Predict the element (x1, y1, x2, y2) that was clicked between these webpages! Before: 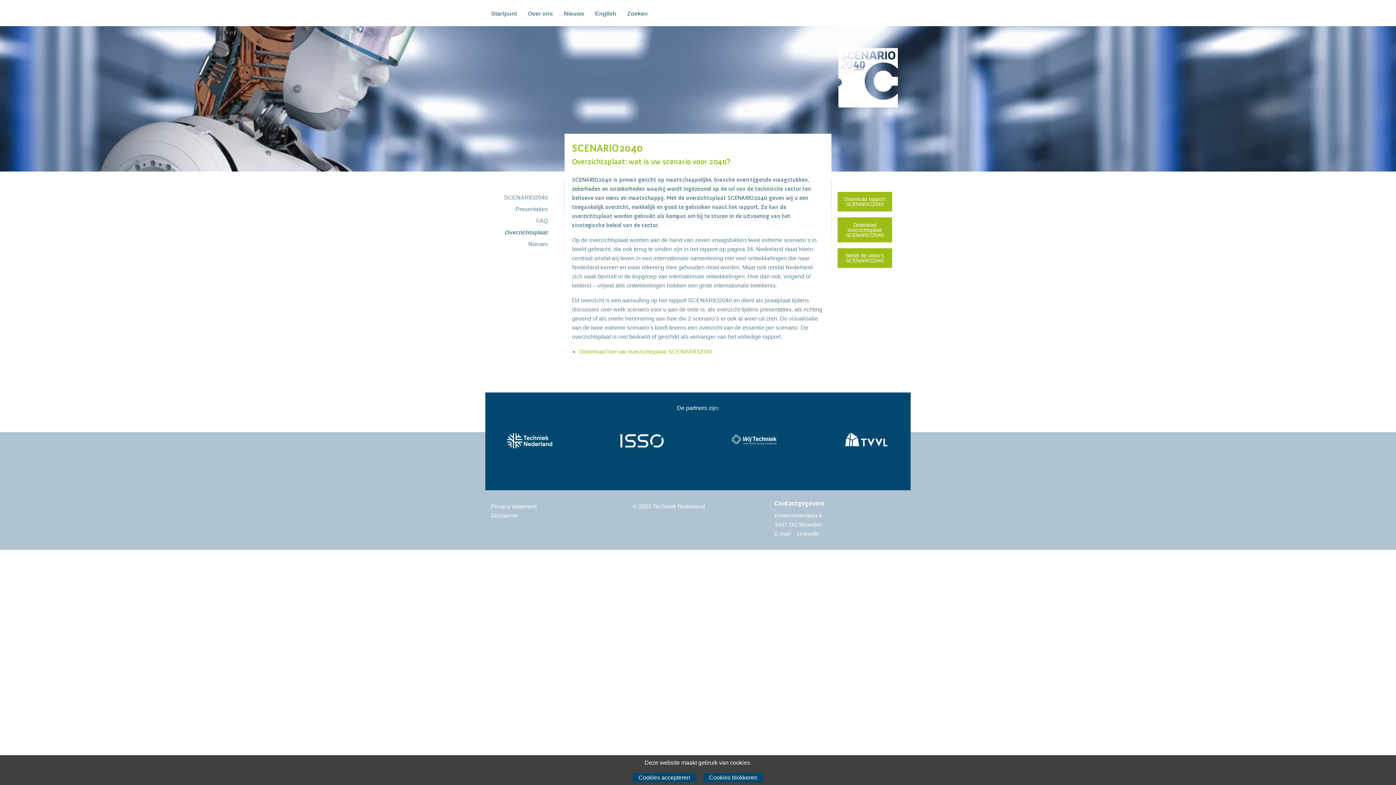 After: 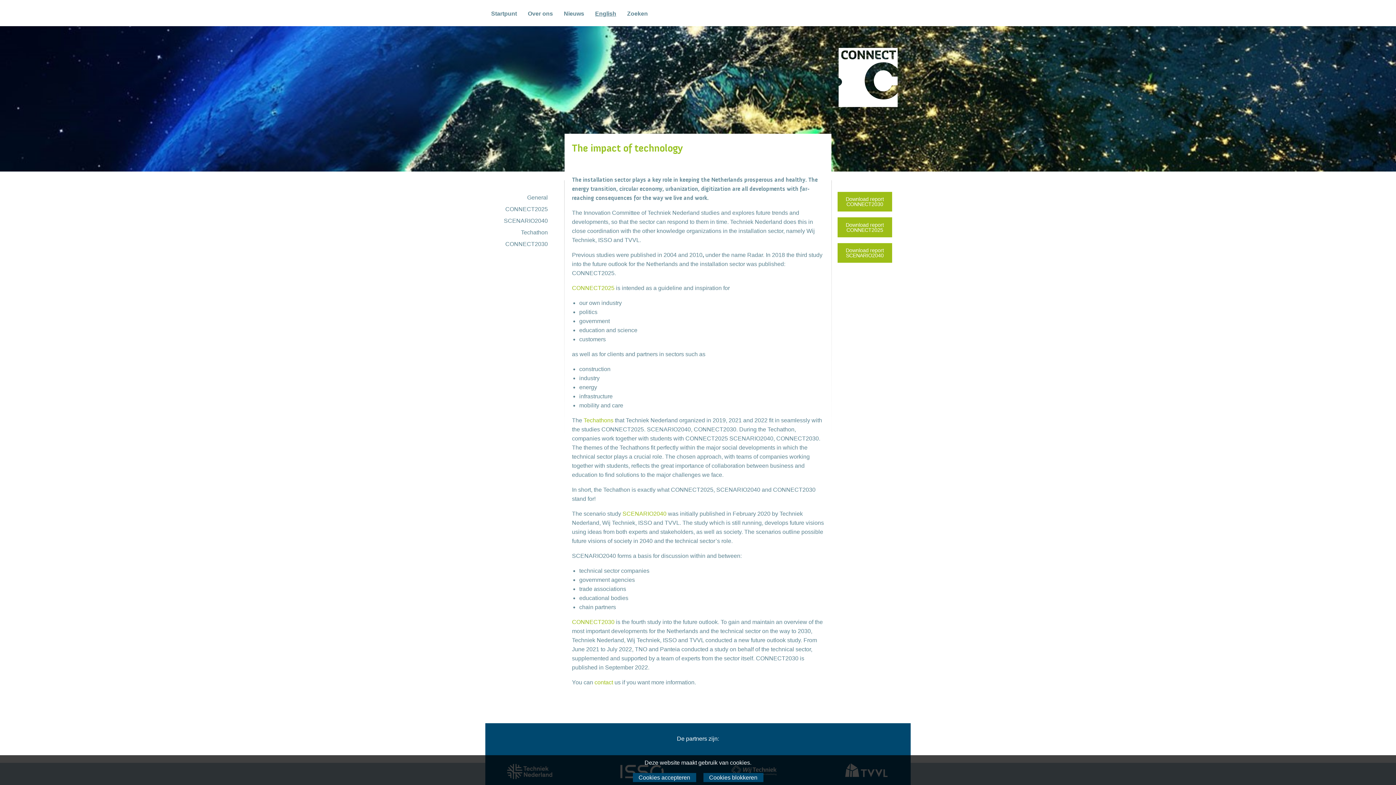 Action: label: English bbox: (589, 8, 621, 25)